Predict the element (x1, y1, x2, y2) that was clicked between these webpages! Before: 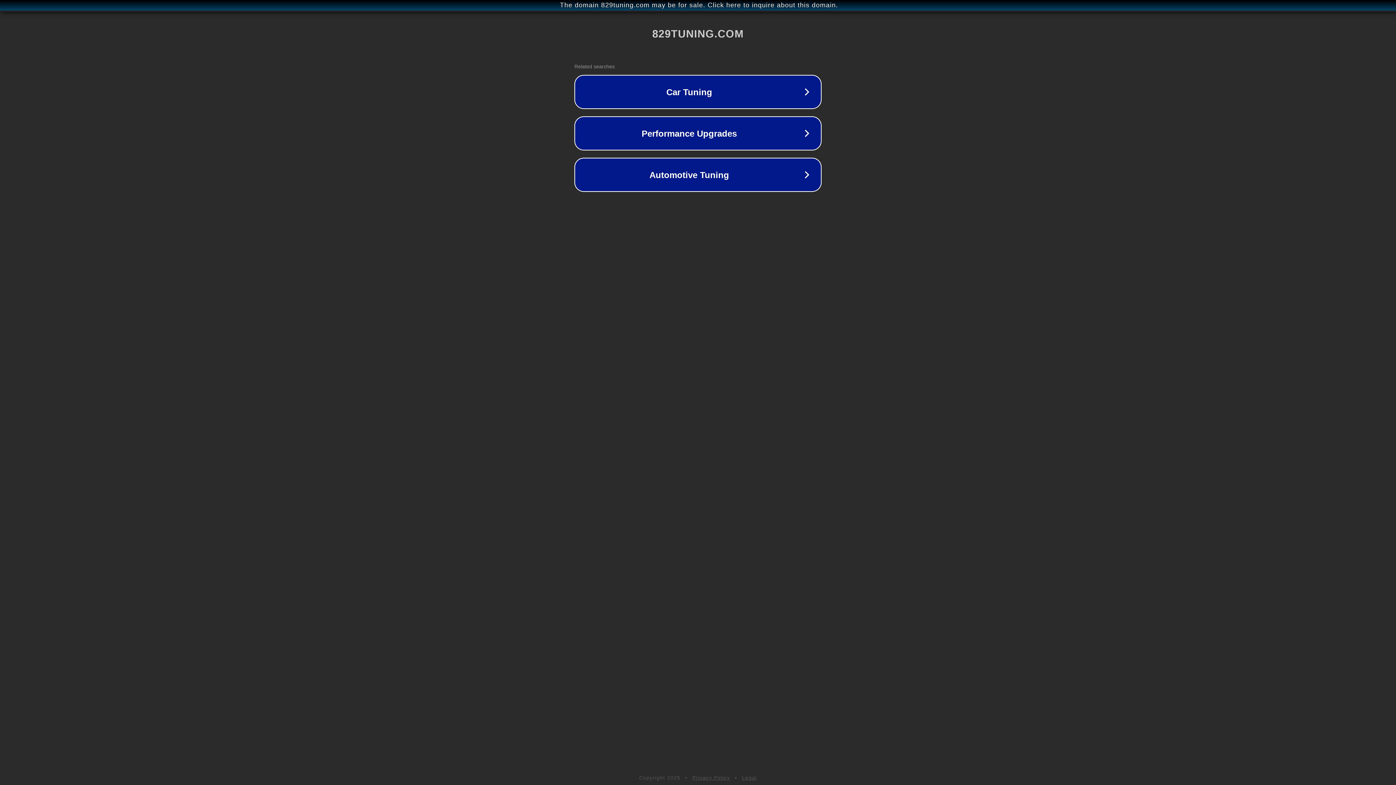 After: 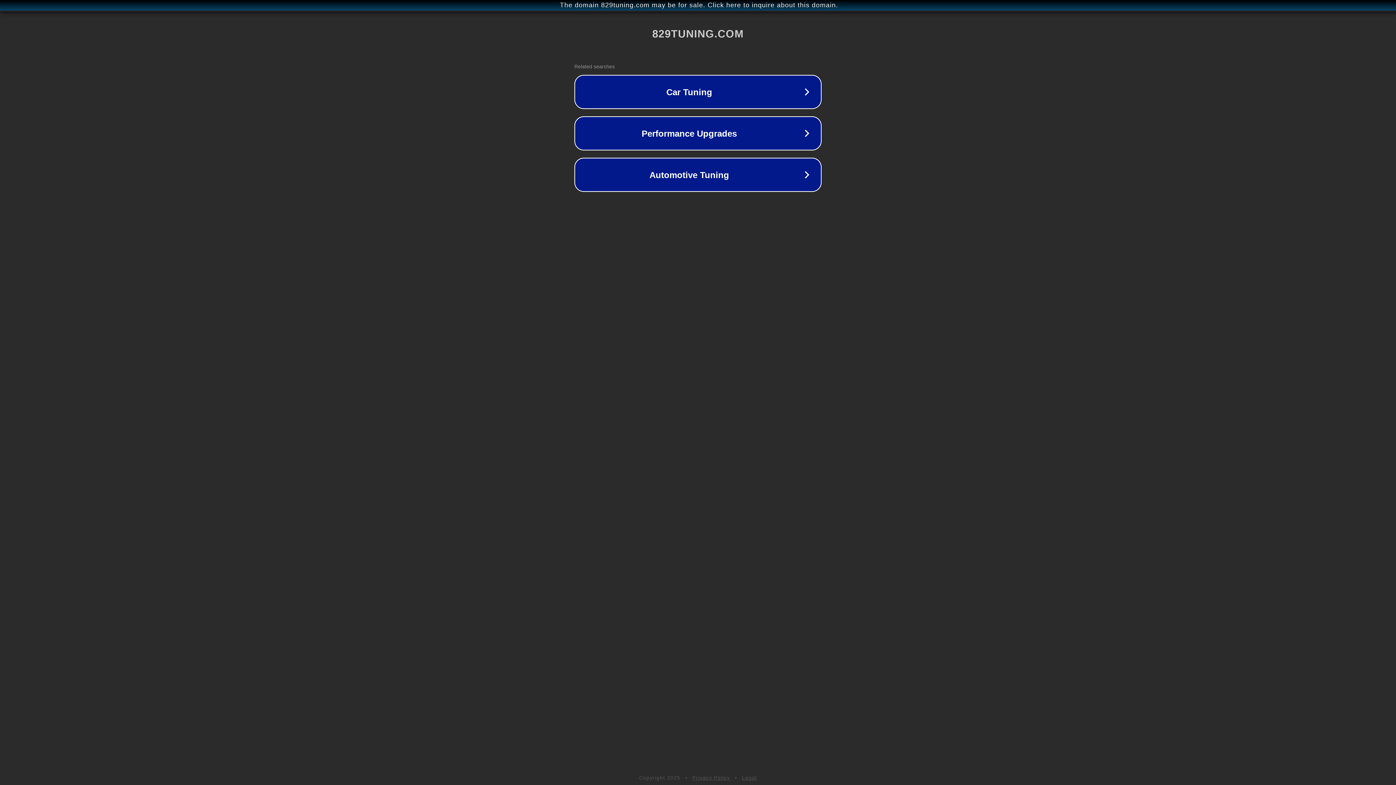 Action: label: Privacy Policy bbox: (692, 775, 730, 781)